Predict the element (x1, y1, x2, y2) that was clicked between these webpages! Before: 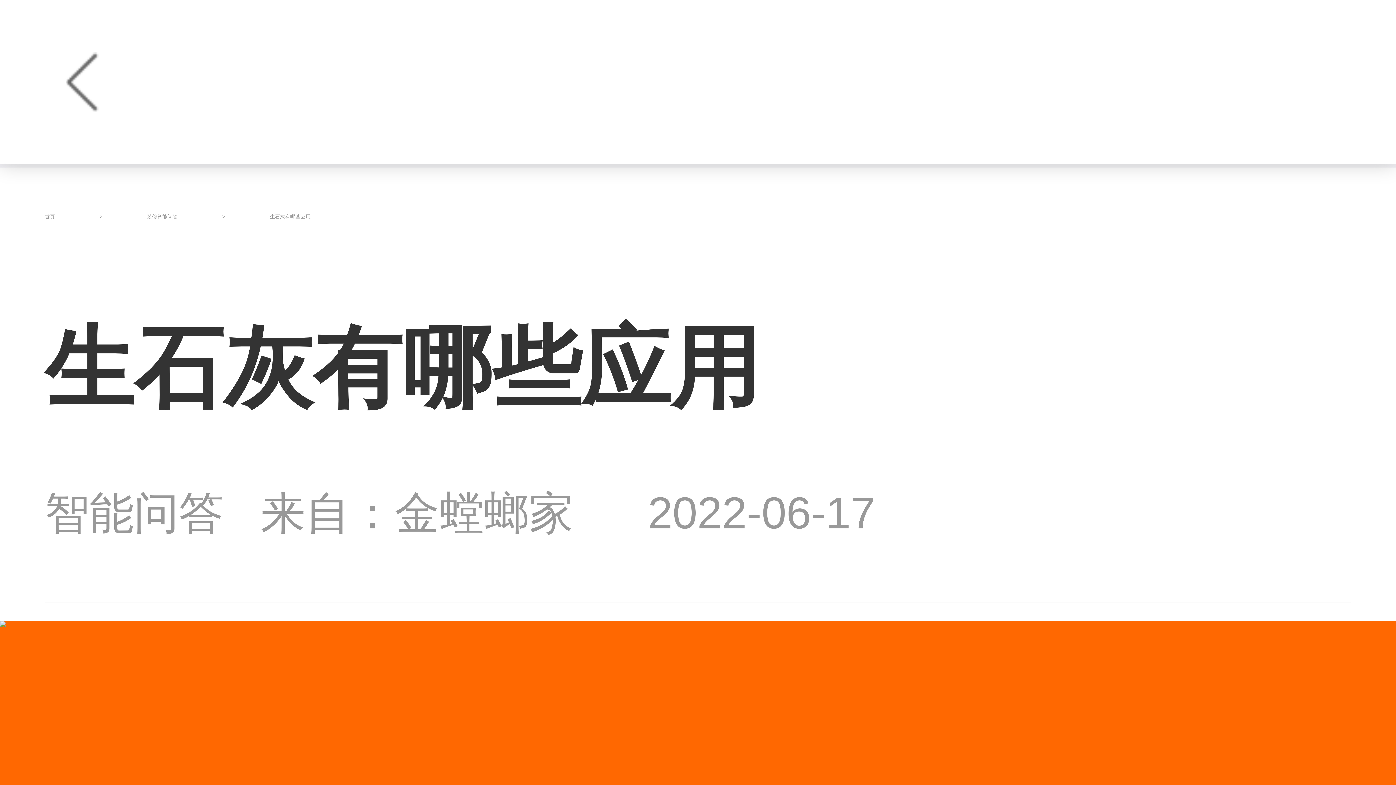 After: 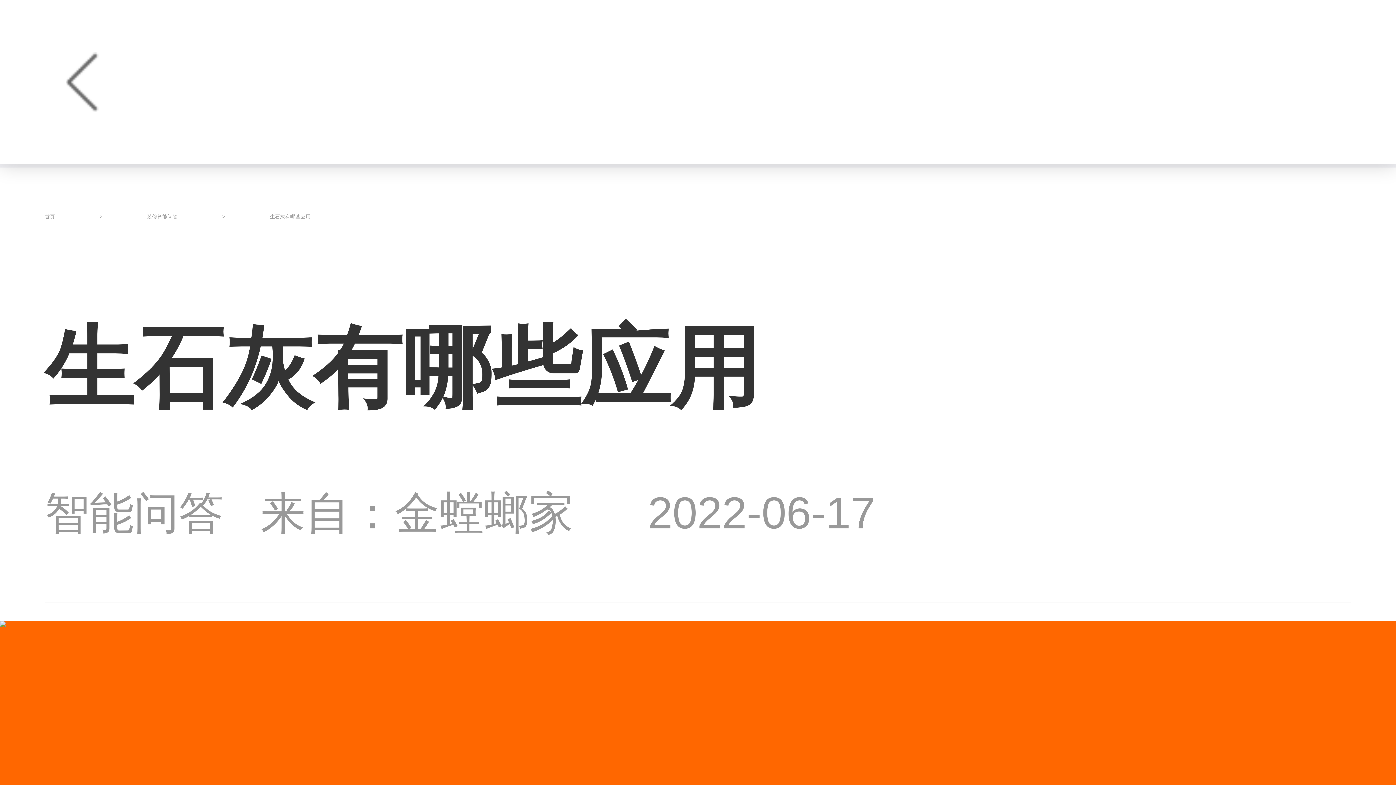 Action: bbox: (269, 213, 310, 219) label: 生石灰有哪些应用